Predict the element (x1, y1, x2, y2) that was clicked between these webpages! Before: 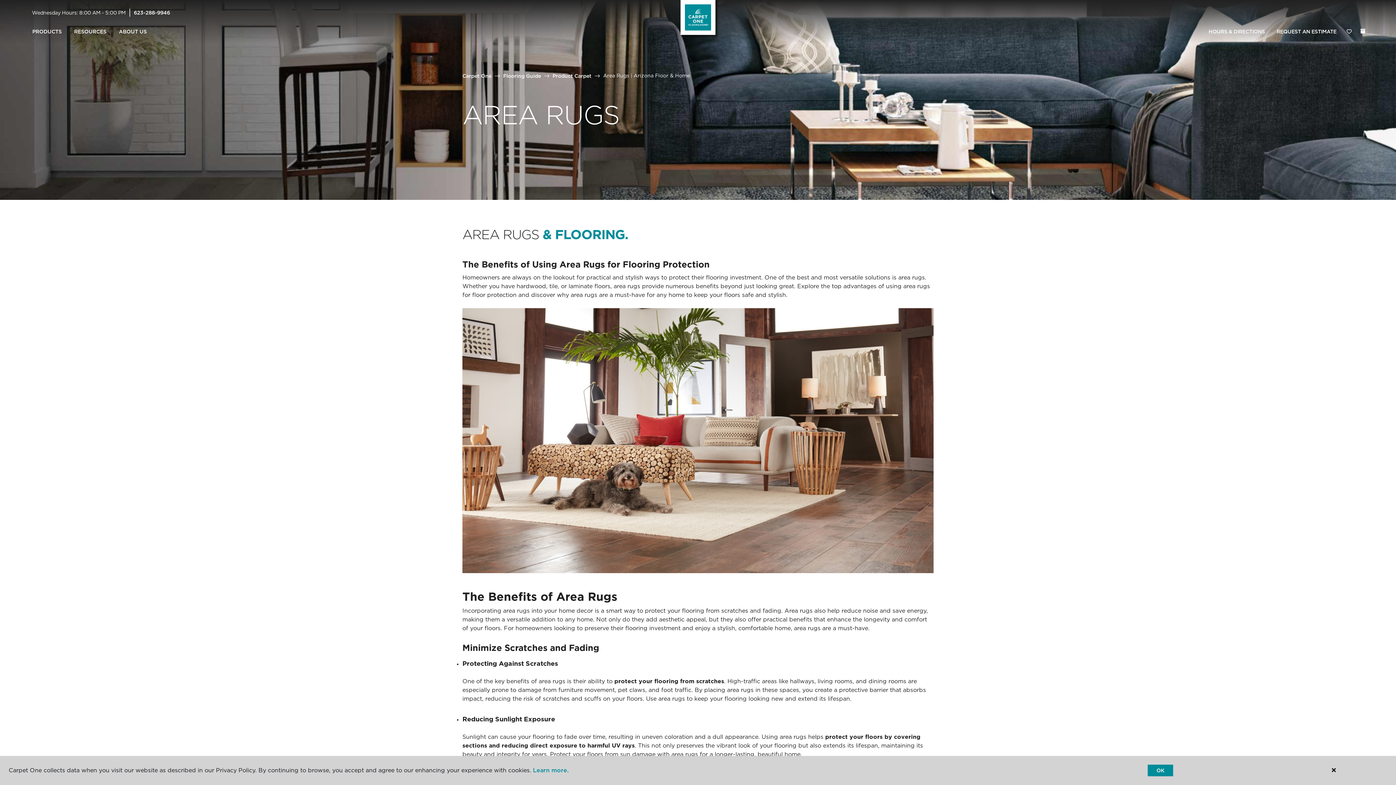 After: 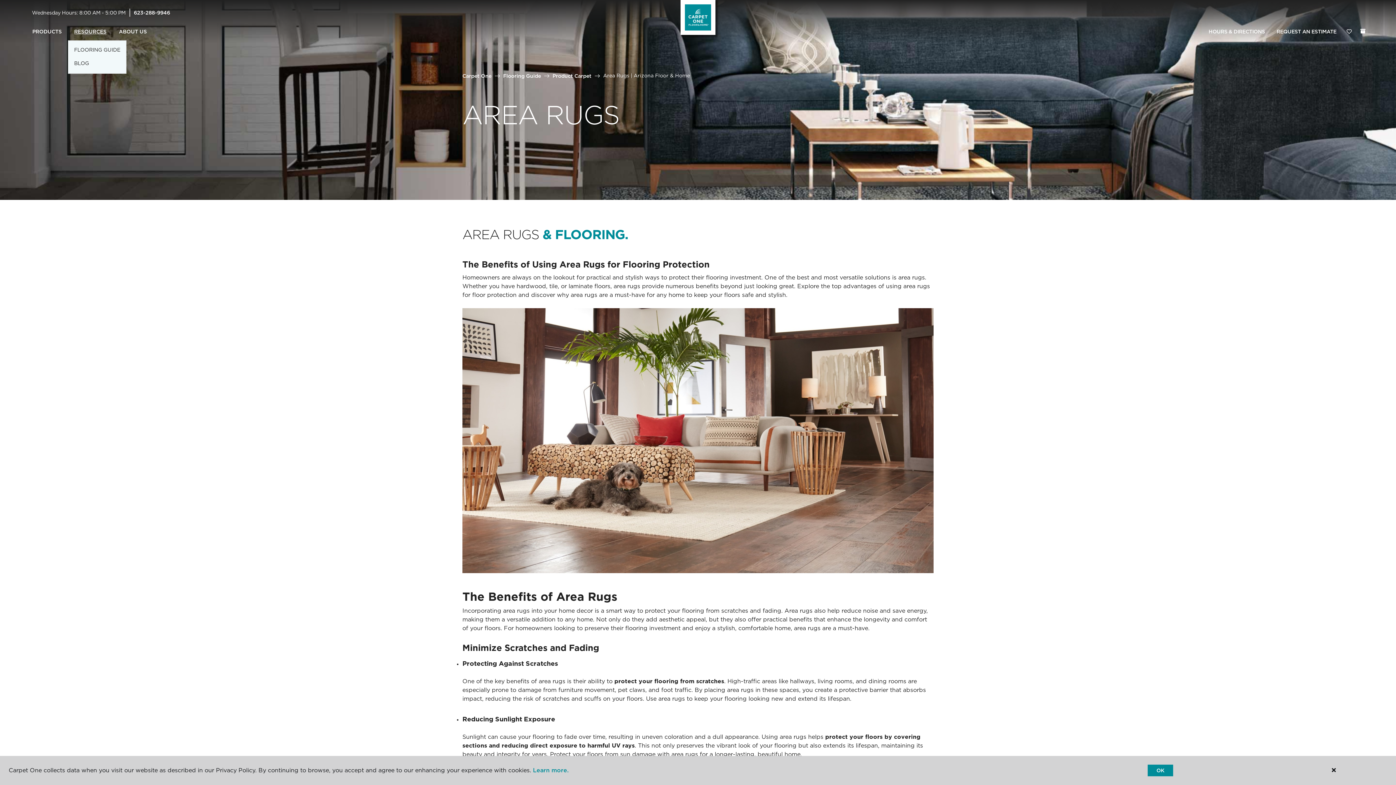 Action: bbox: (68, 23, 112, 40) label: RESOURCES